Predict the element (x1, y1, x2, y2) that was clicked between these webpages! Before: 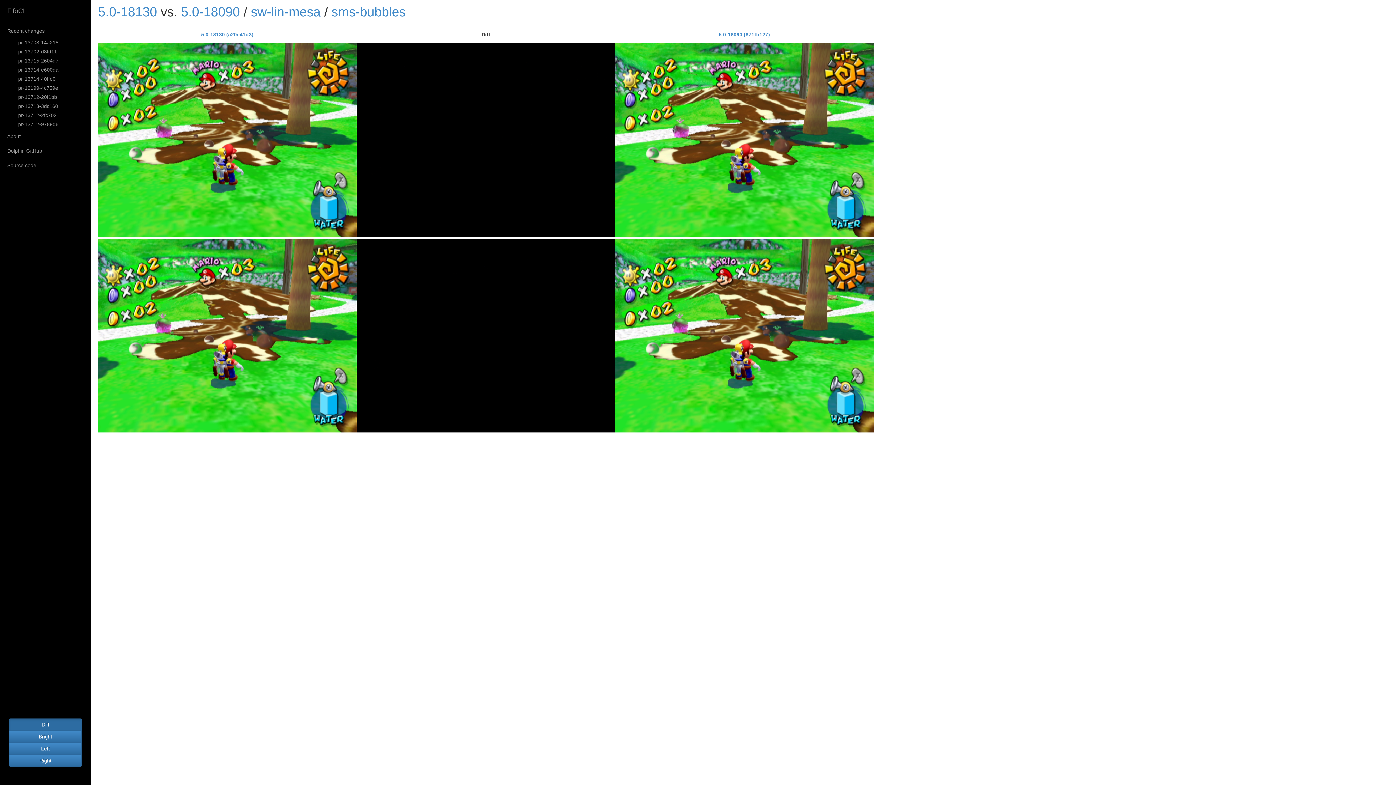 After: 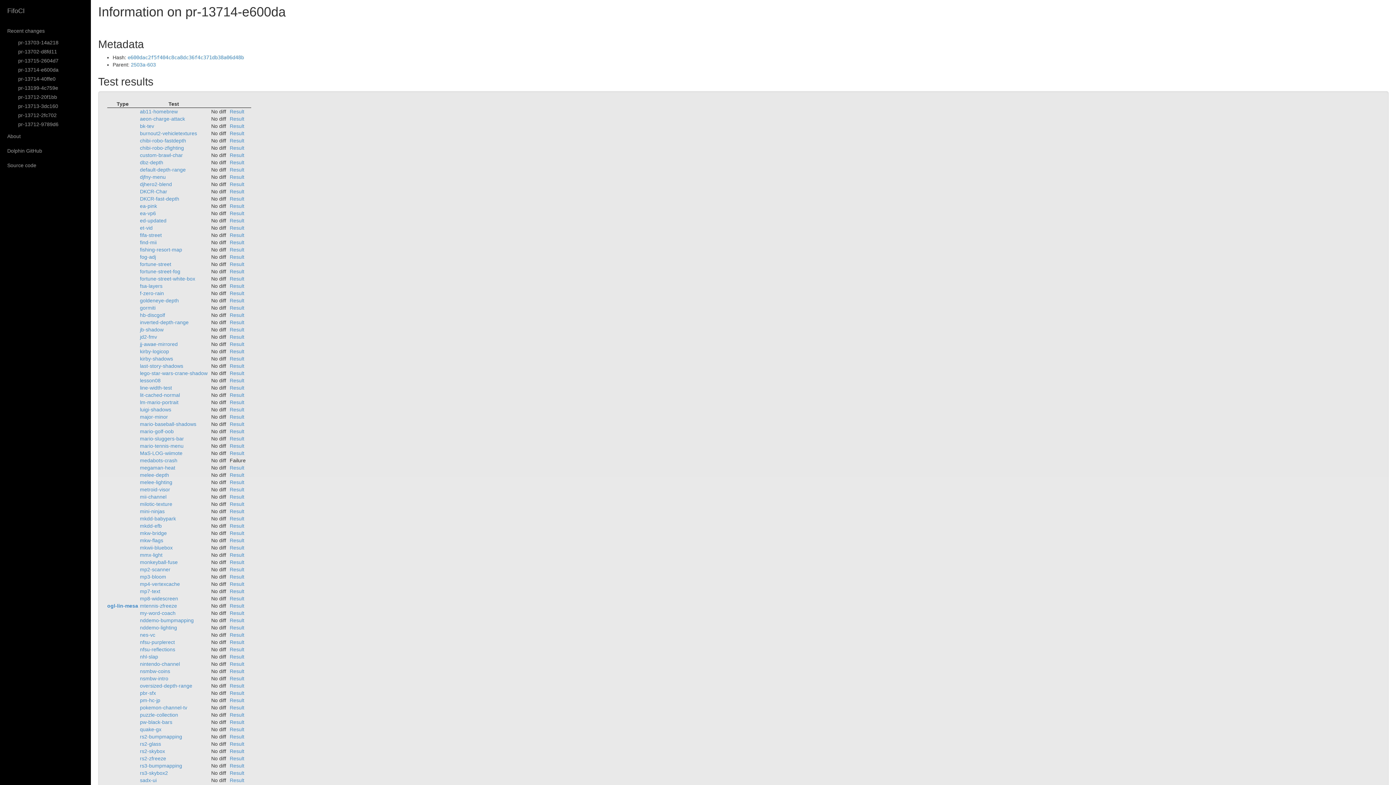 Action: bbox: (14, 65, 90, 74) label: pr-13714-e600da